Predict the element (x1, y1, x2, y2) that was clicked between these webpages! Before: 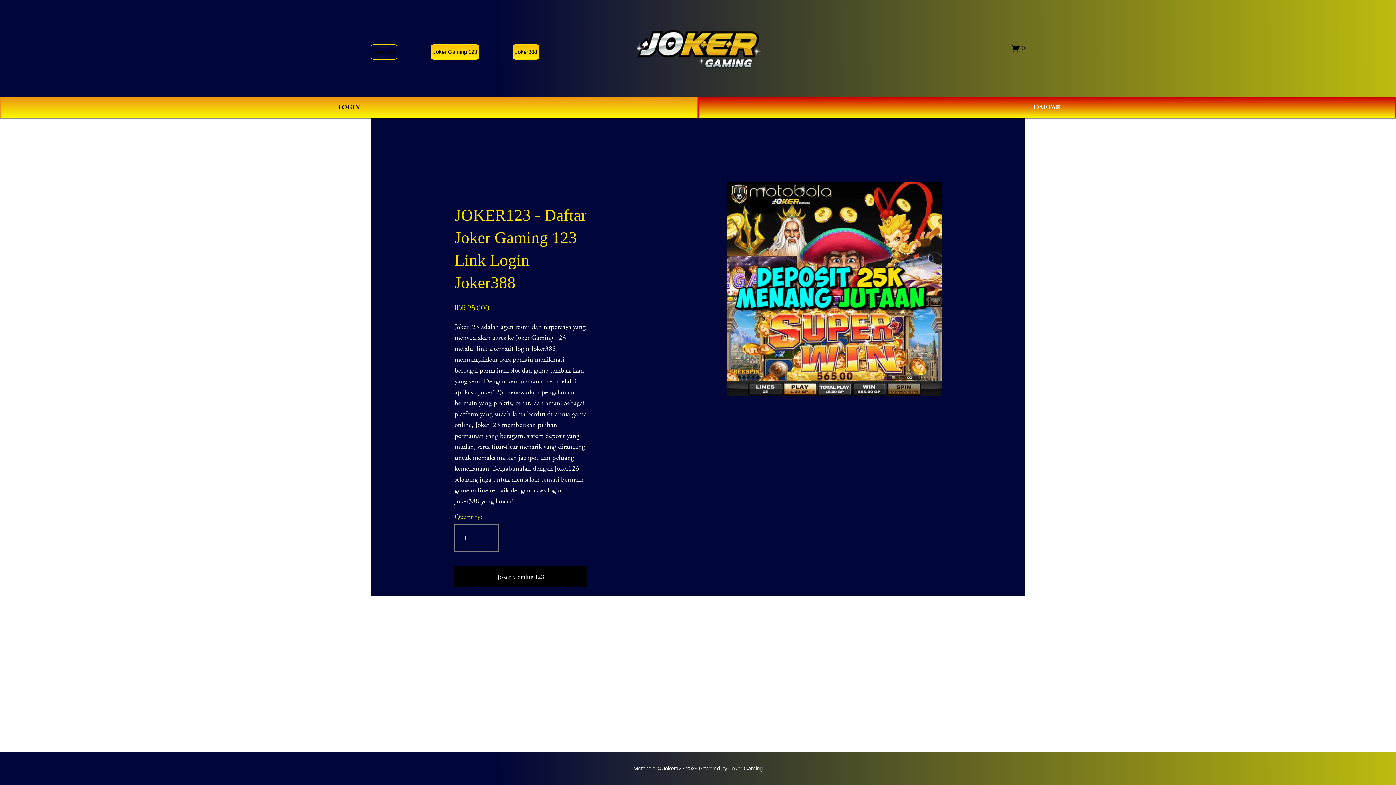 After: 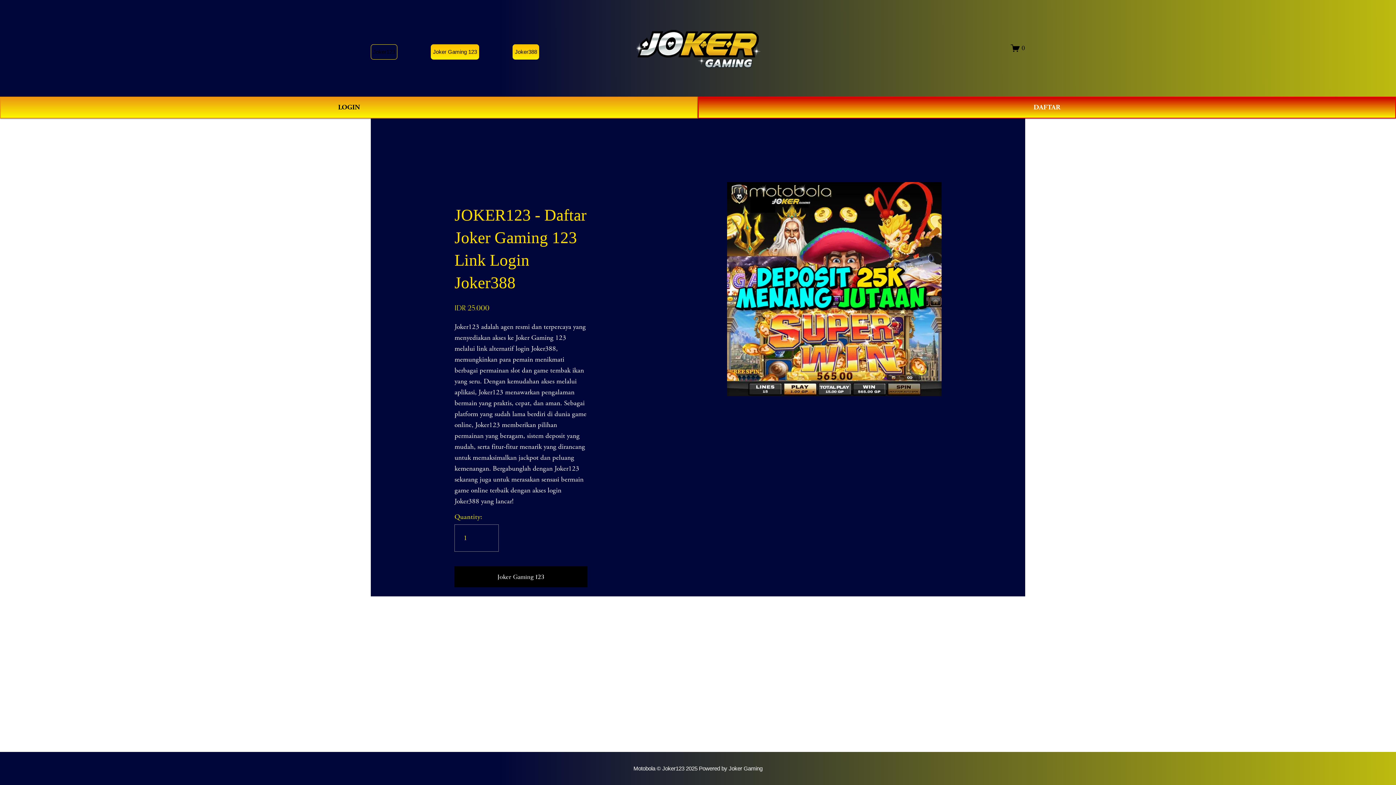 Action: label: Joker123 bbox: (454, 322, 479, 331)